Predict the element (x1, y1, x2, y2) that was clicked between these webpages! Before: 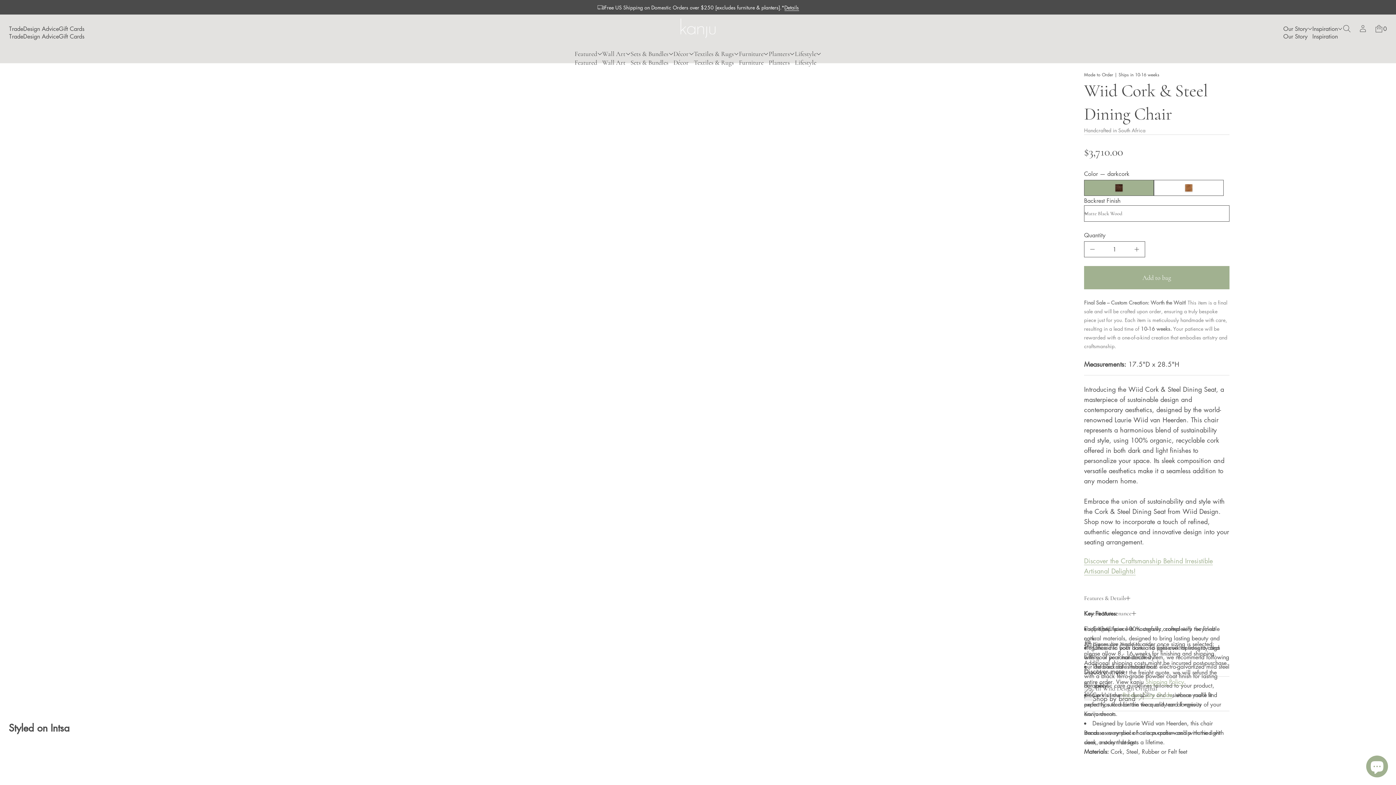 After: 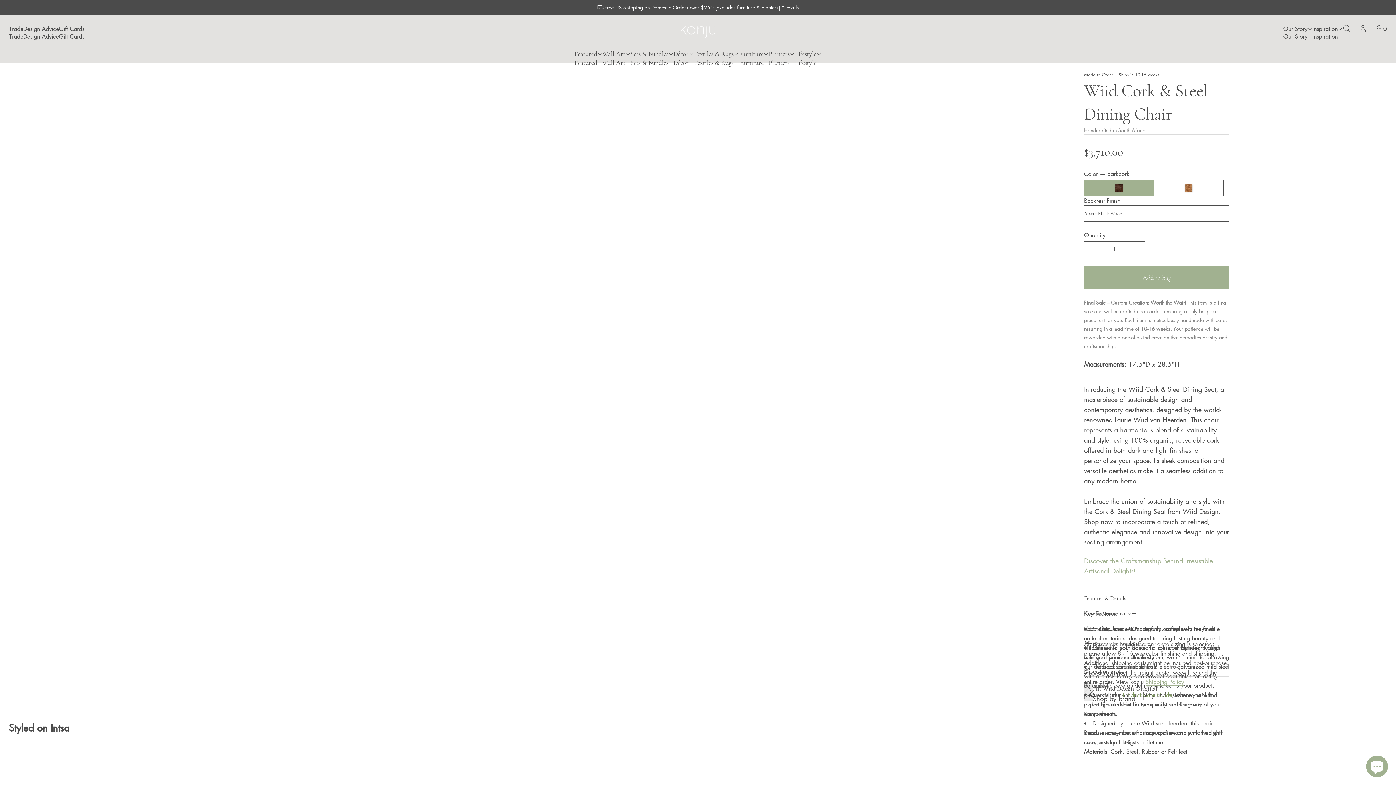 Action: label: Product Care Guide bbox: (1122, 691, 1172, 699)